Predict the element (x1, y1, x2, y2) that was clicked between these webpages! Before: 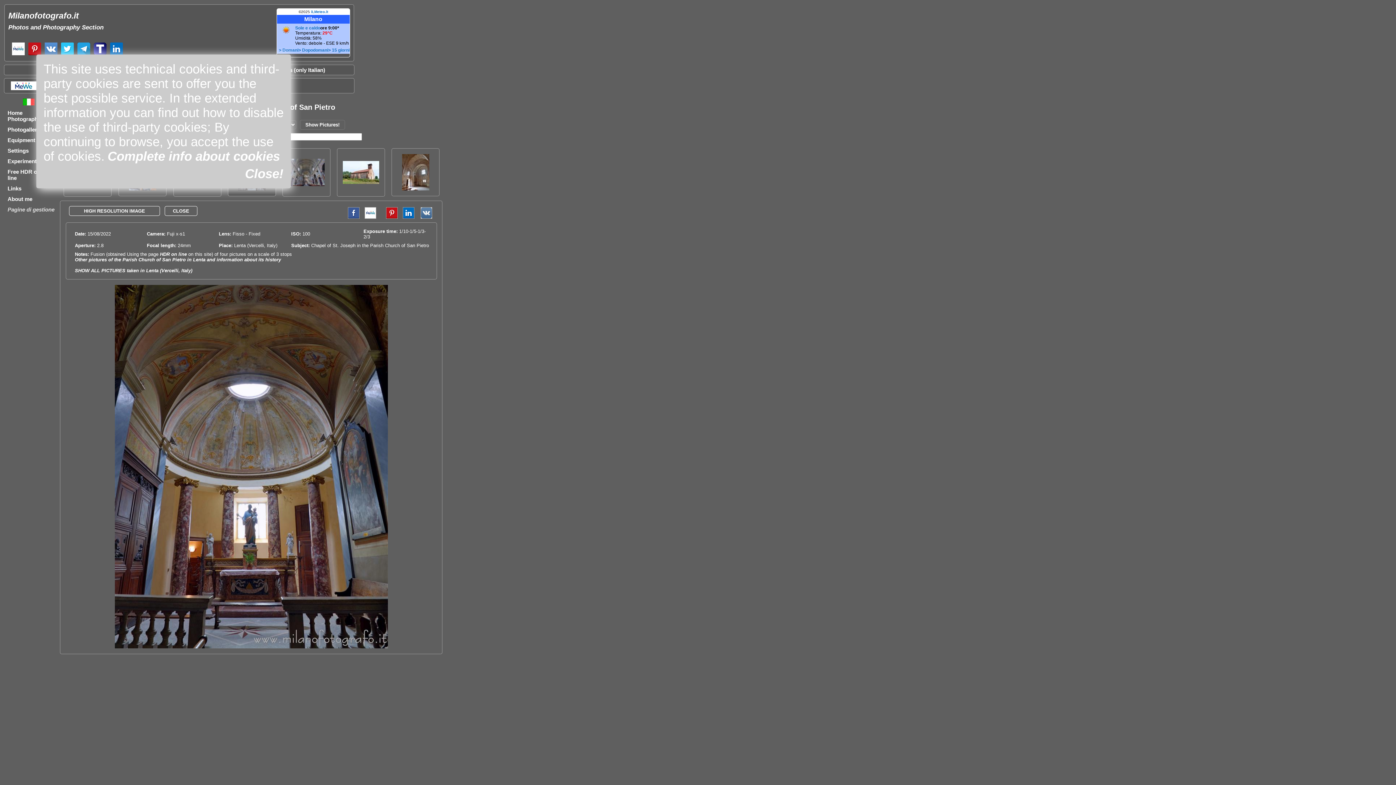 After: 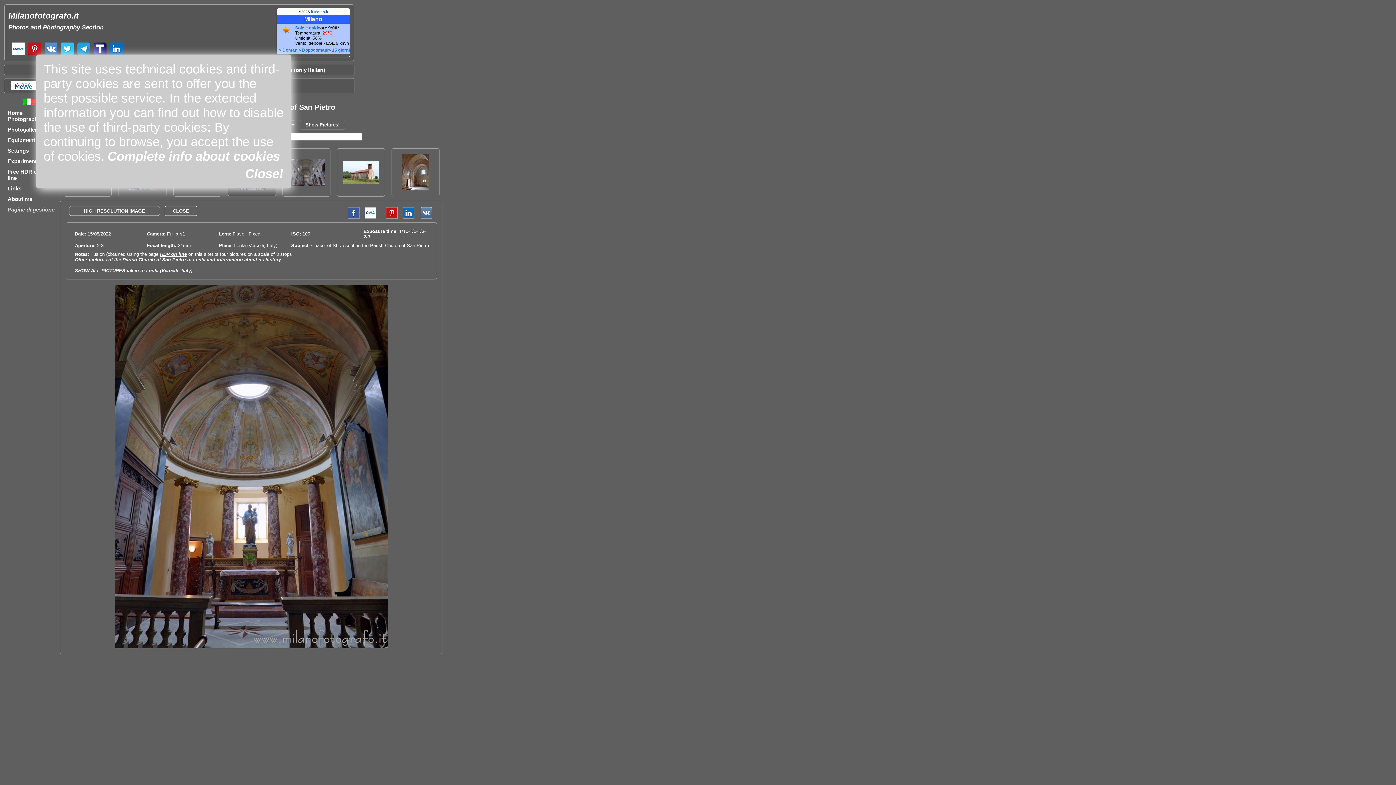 Action: bbox: (160, 251, 186, 257) label: HDR on line